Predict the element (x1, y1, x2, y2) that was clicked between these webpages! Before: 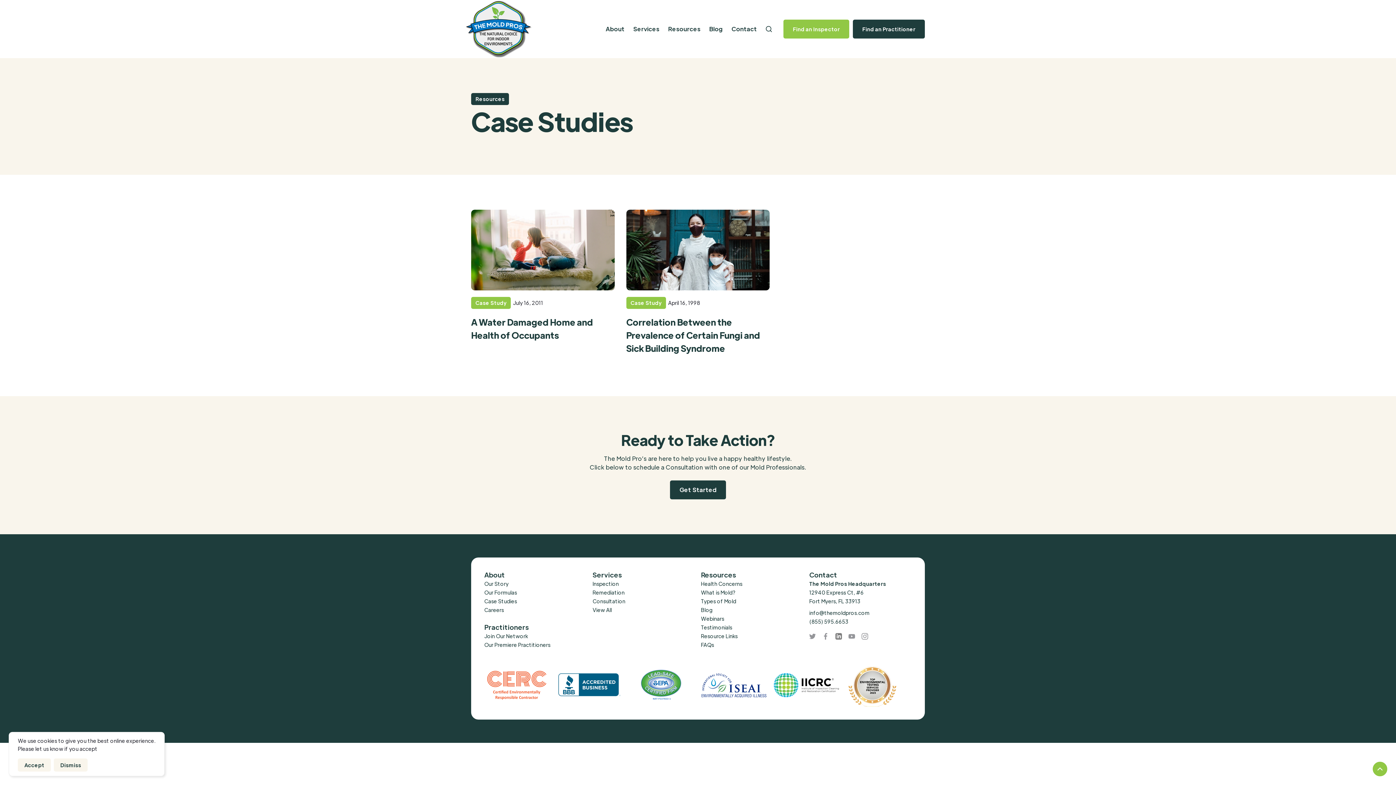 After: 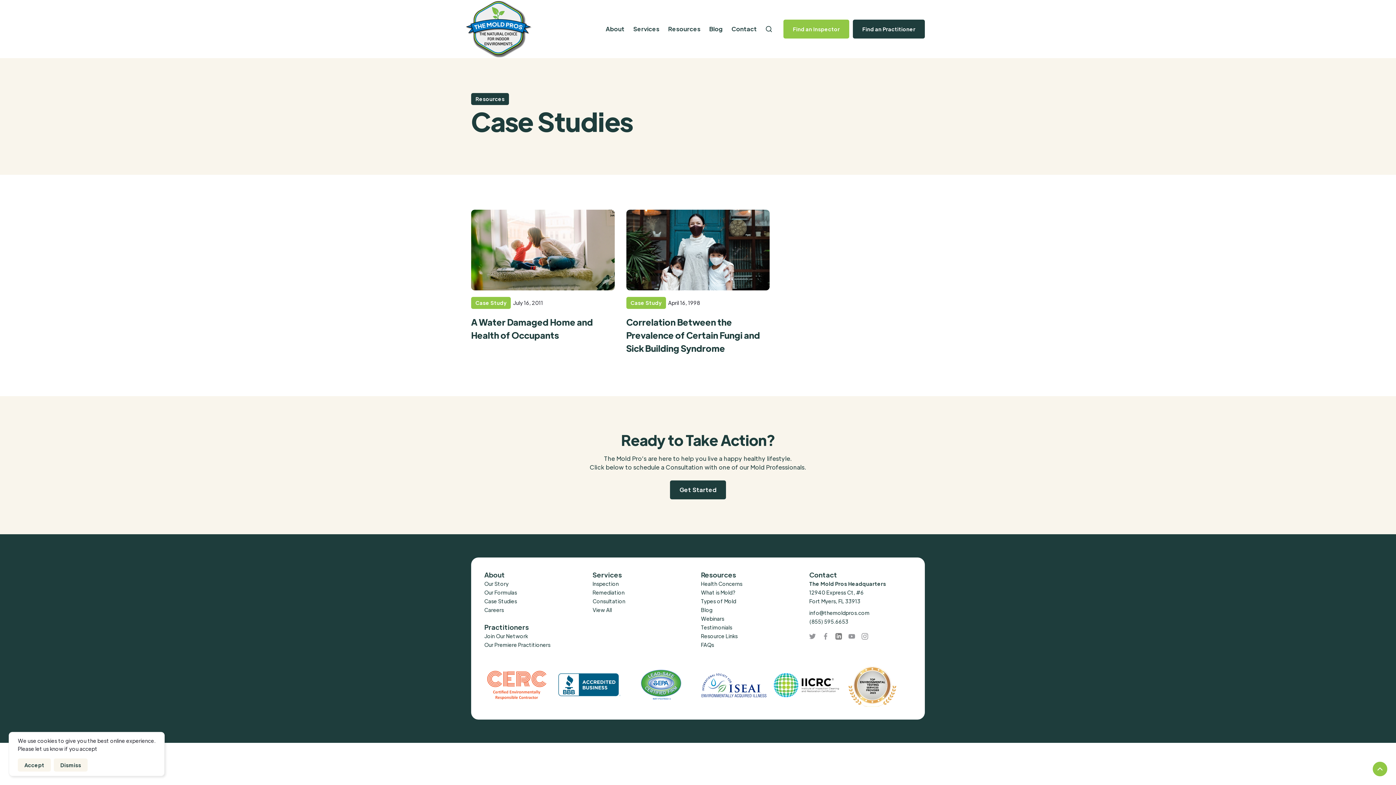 Action: bbox: (809, 617, 912, 626) label: (855) 595.6653